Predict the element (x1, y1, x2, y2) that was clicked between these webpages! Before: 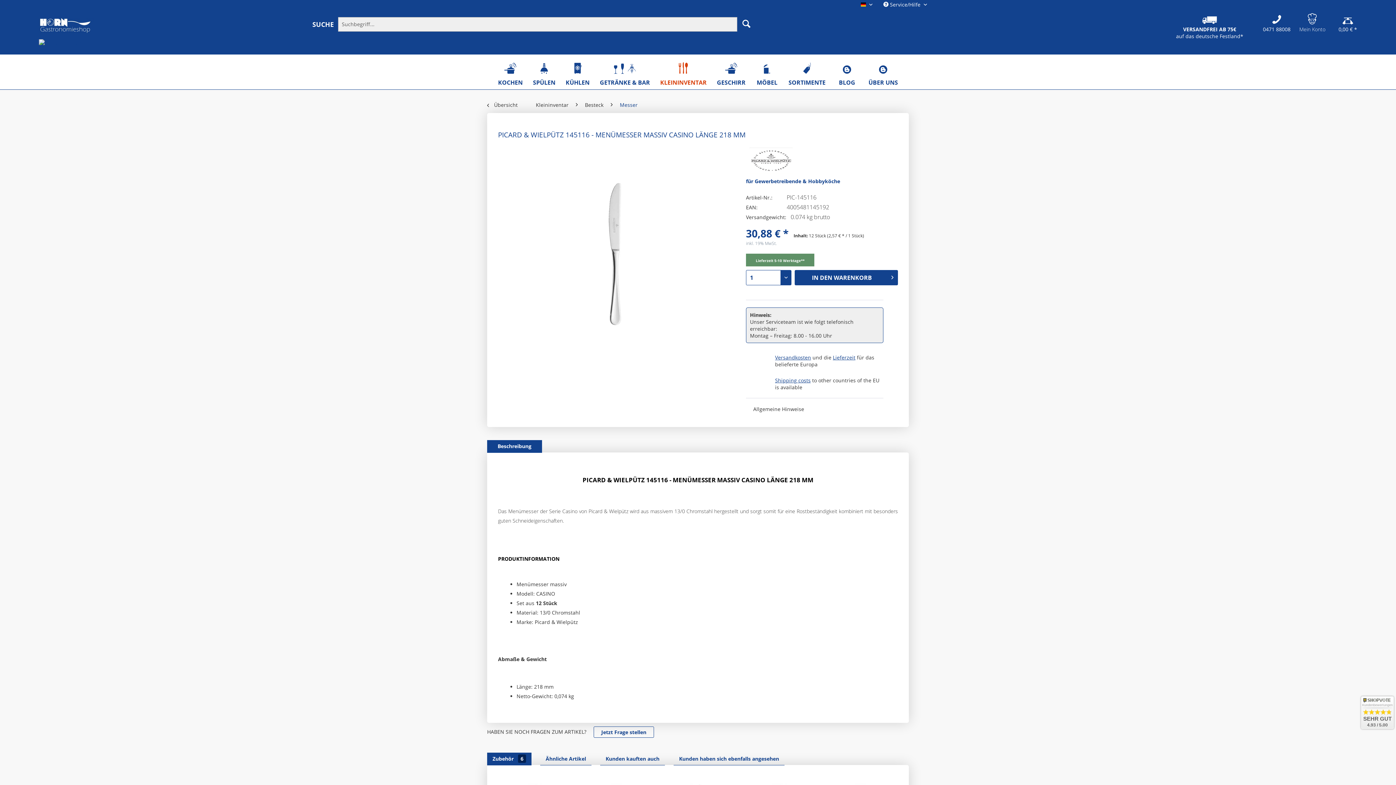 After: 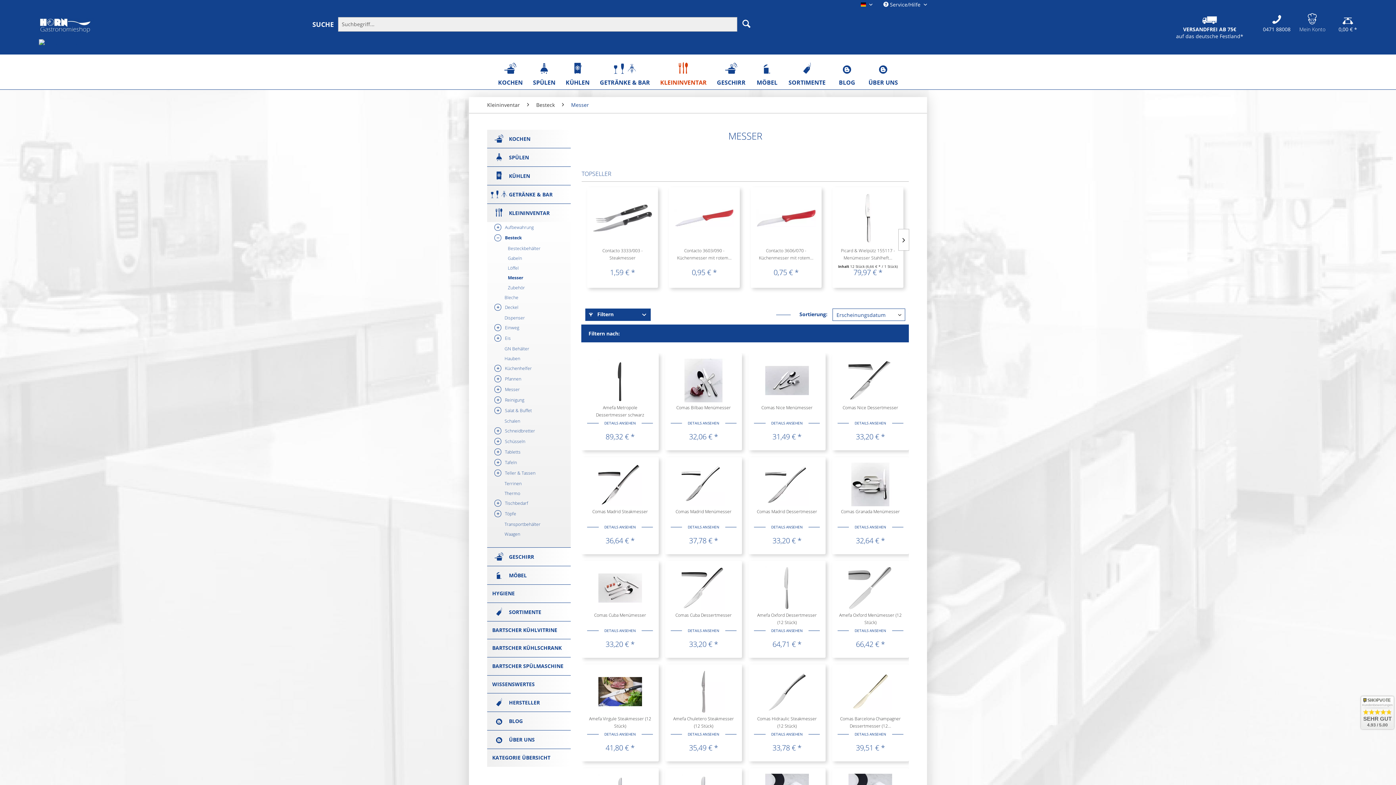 Action: bbox: (616, 97, 641, 113) label: Messer